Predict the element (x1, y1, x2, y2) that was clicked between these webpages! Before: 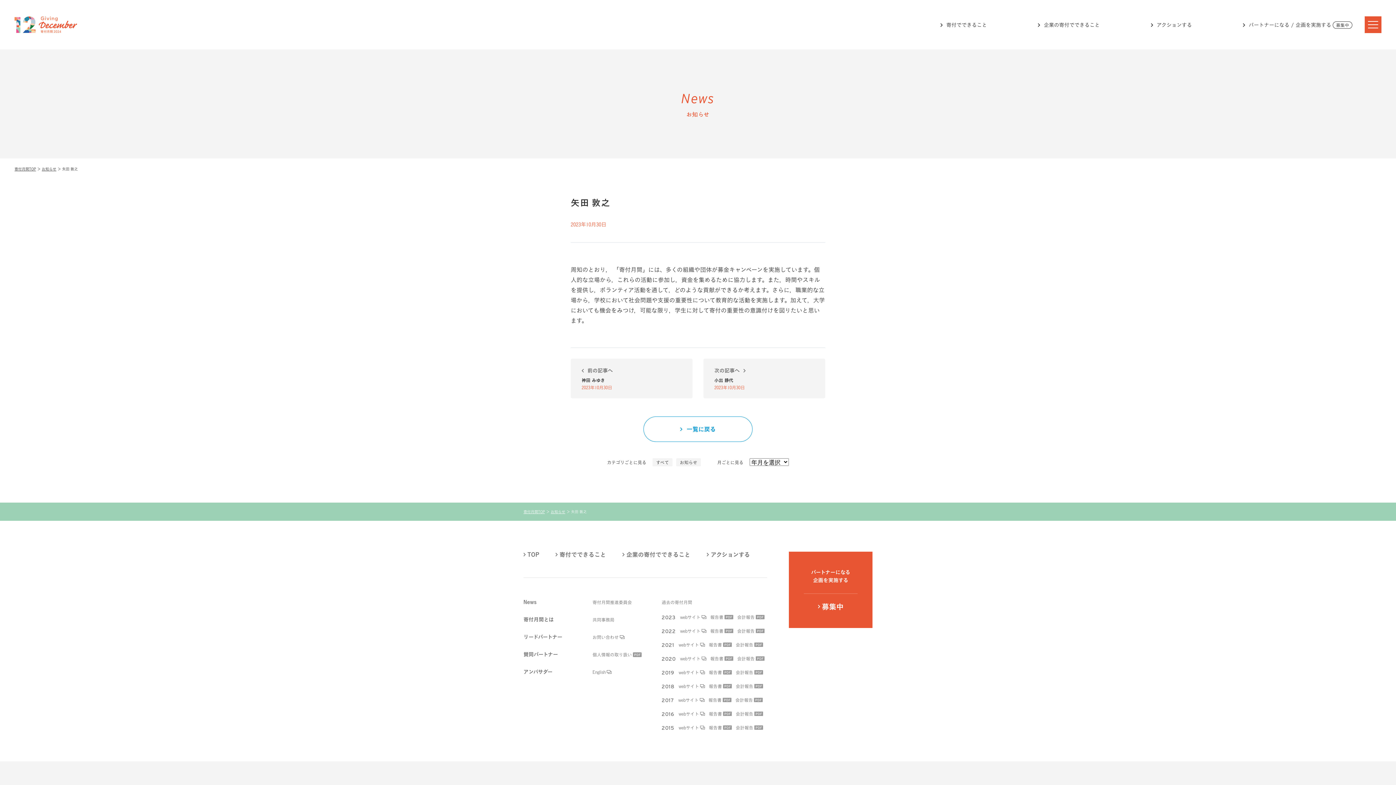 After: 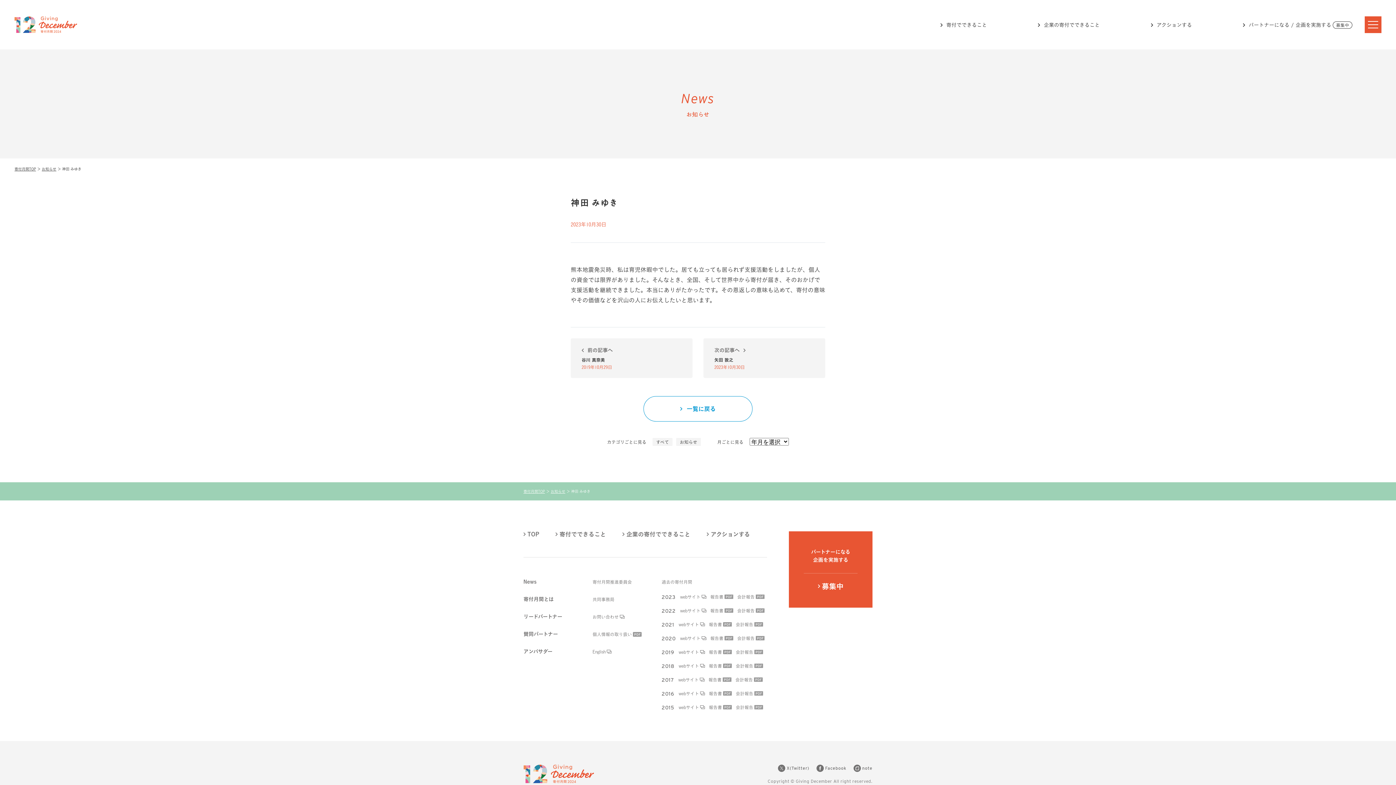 Action: label: 前の記事へ
神田 みゆき
2023年10月30日 bbox: (570, 358, 692, 398)